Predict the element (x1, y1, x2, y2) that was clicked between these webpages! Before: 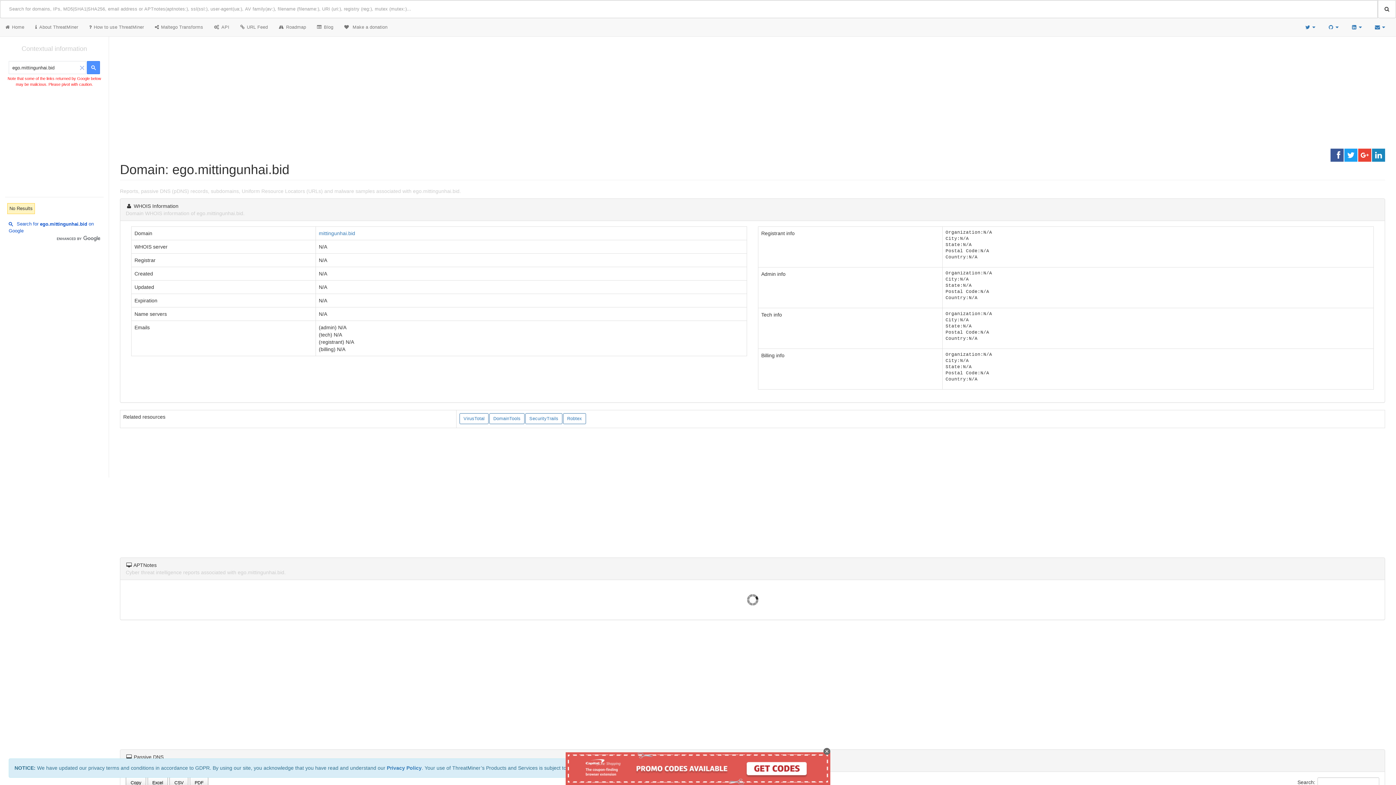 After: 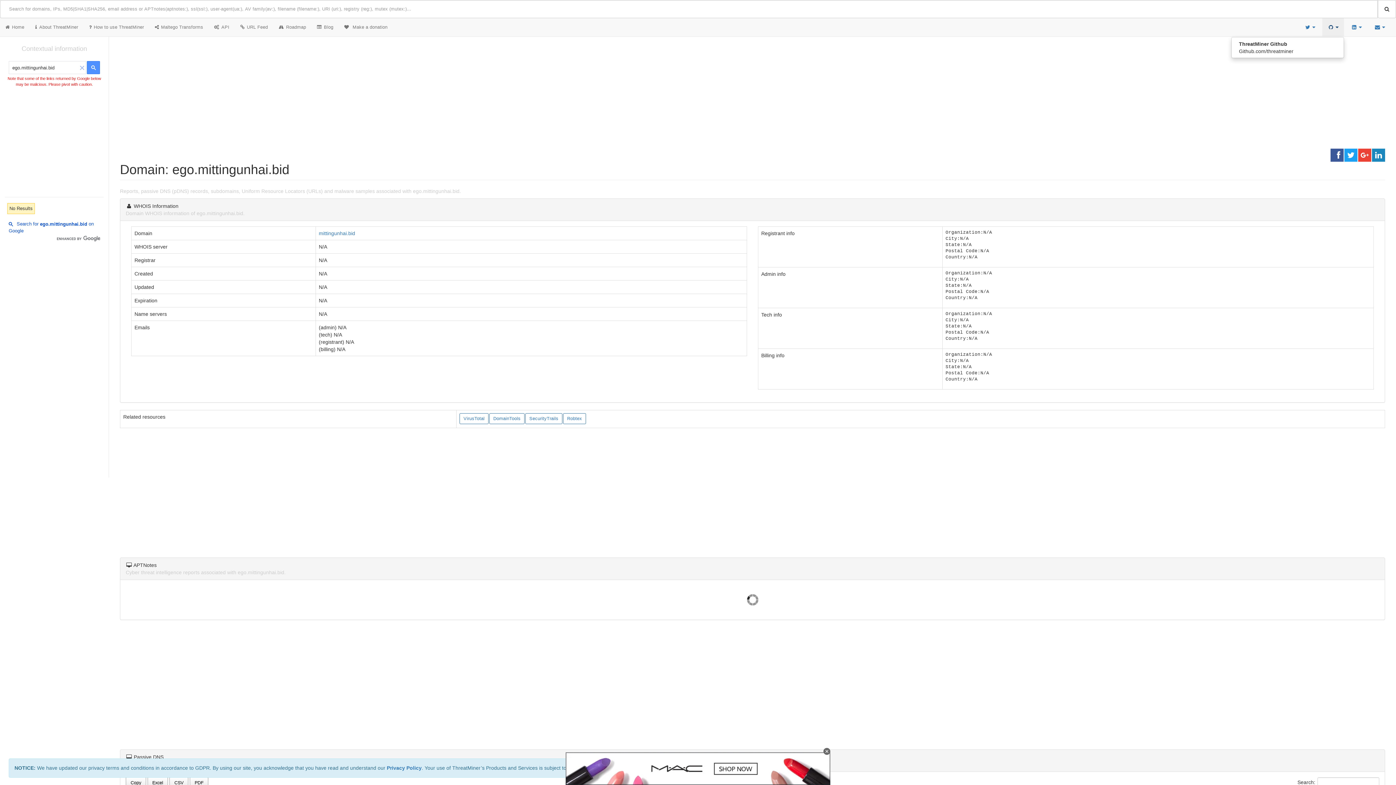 Action: label:   bbox: (1322, 18, 1344, 36)